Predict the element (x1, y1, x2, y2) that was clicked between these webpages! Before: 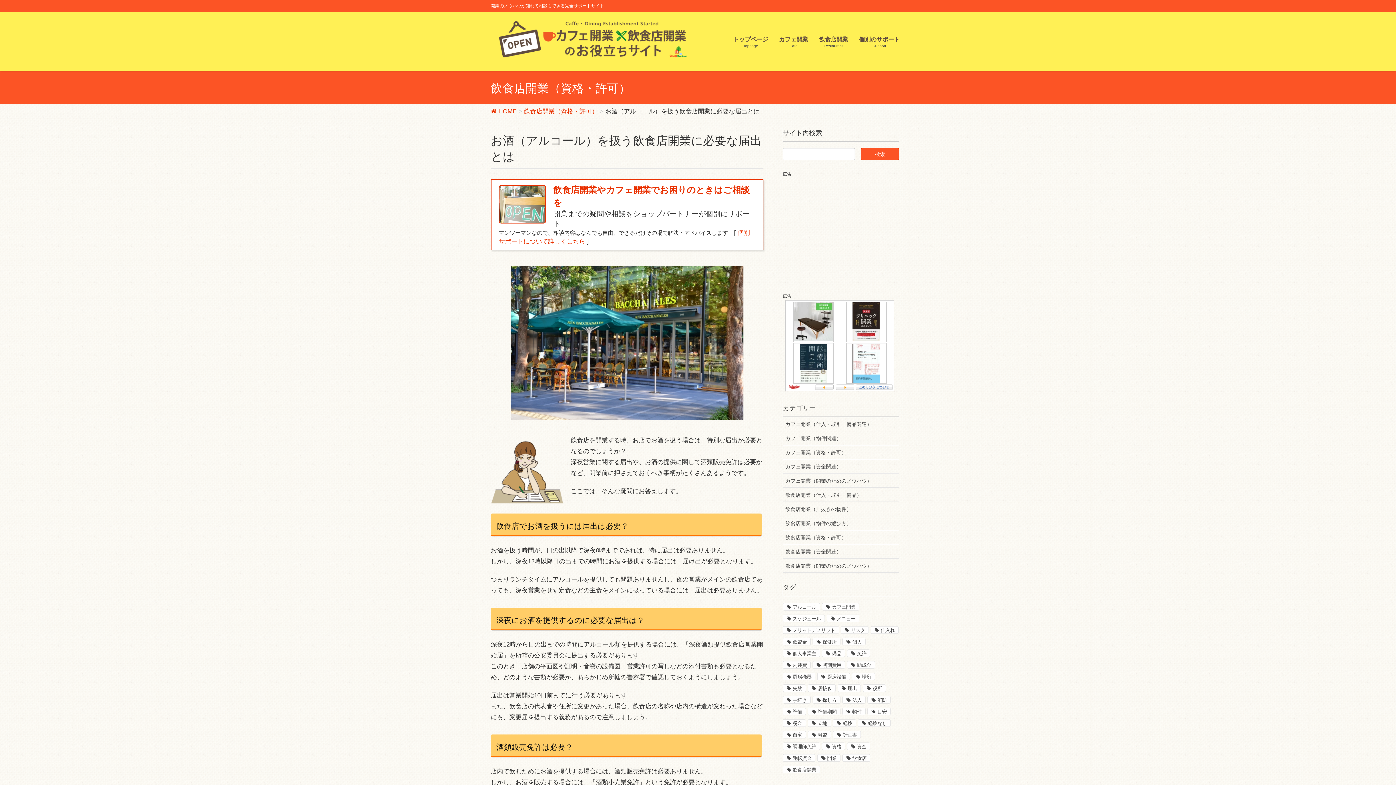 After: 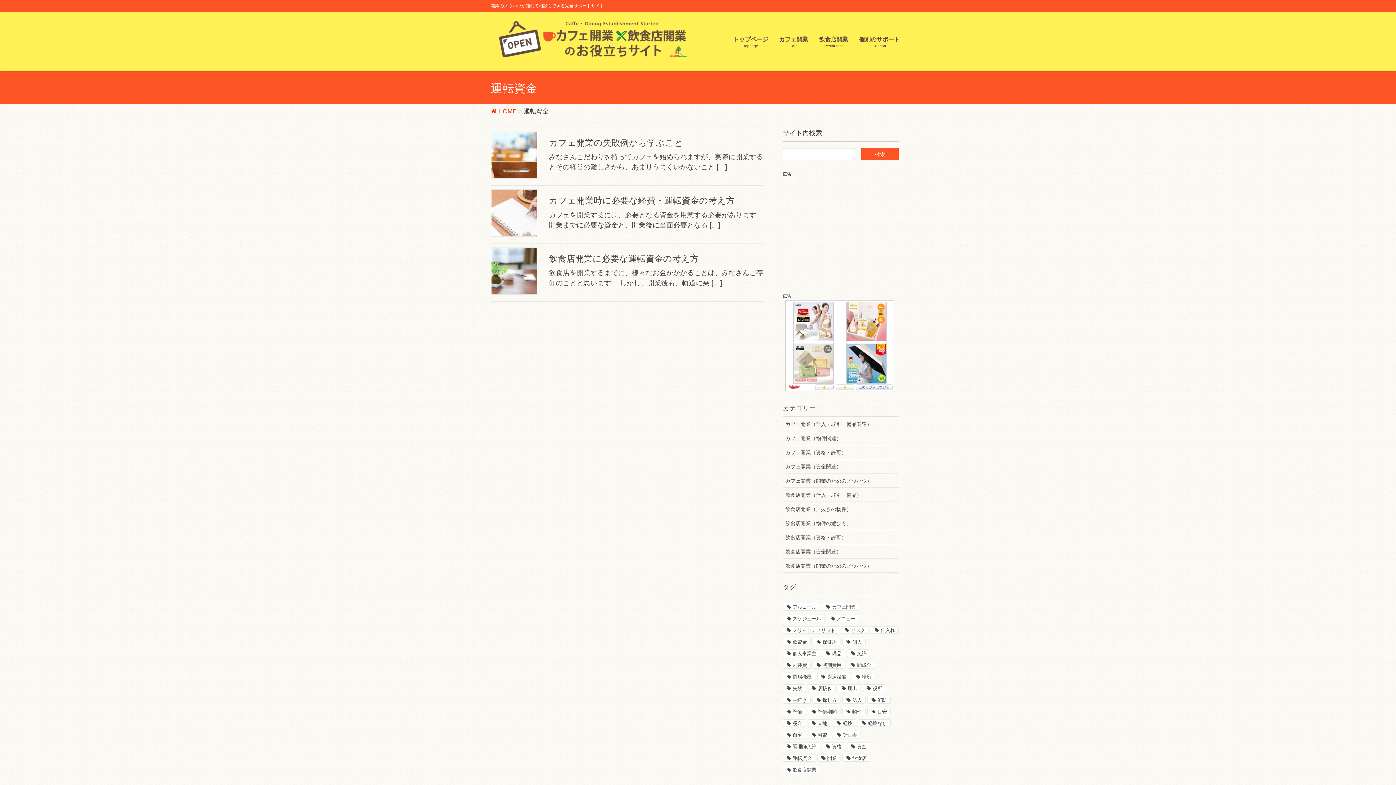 Action: bbox: (783, 754, 815, 762) label: 運転資金